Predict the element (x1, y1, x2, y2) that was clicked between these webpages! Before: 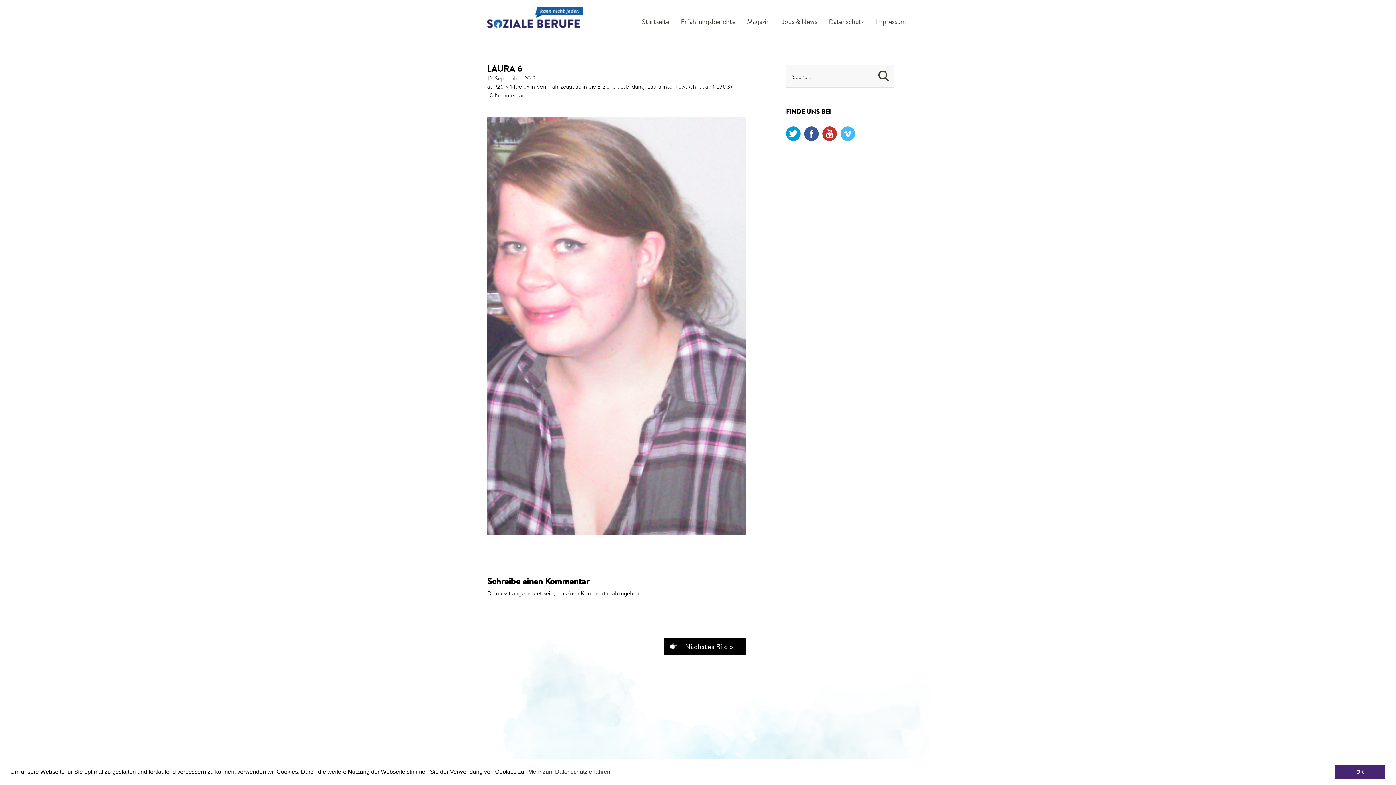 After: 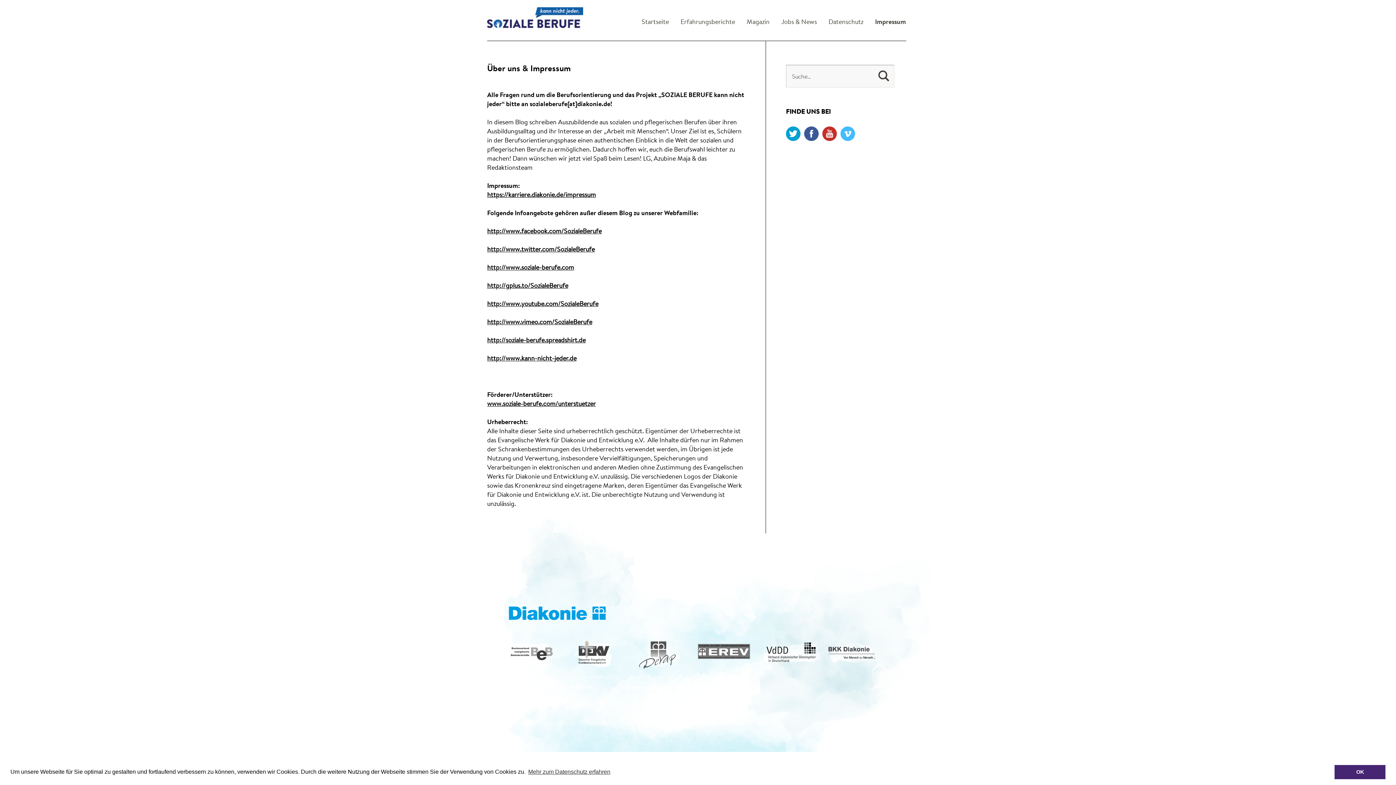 Action: label: Impressum bbox: (875, 18, 906, 26)